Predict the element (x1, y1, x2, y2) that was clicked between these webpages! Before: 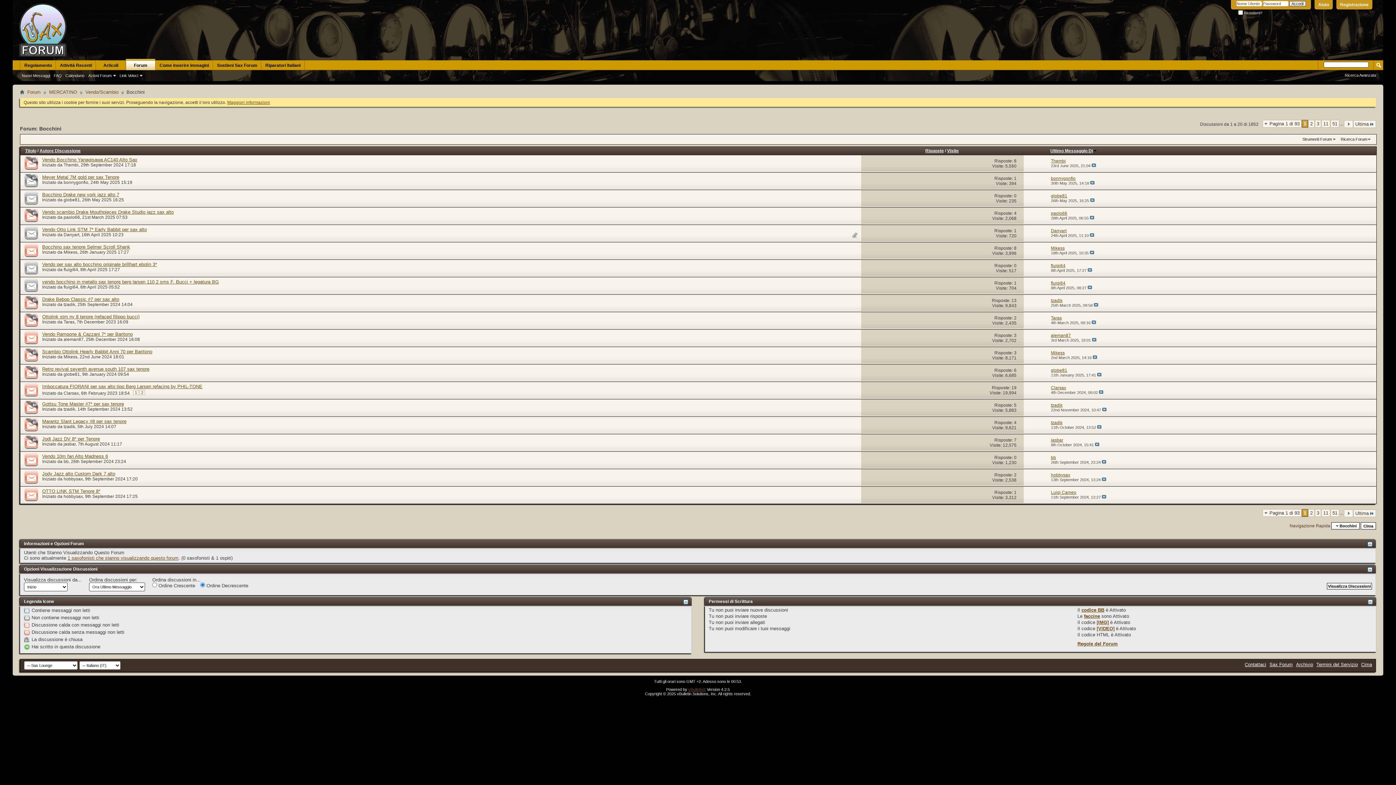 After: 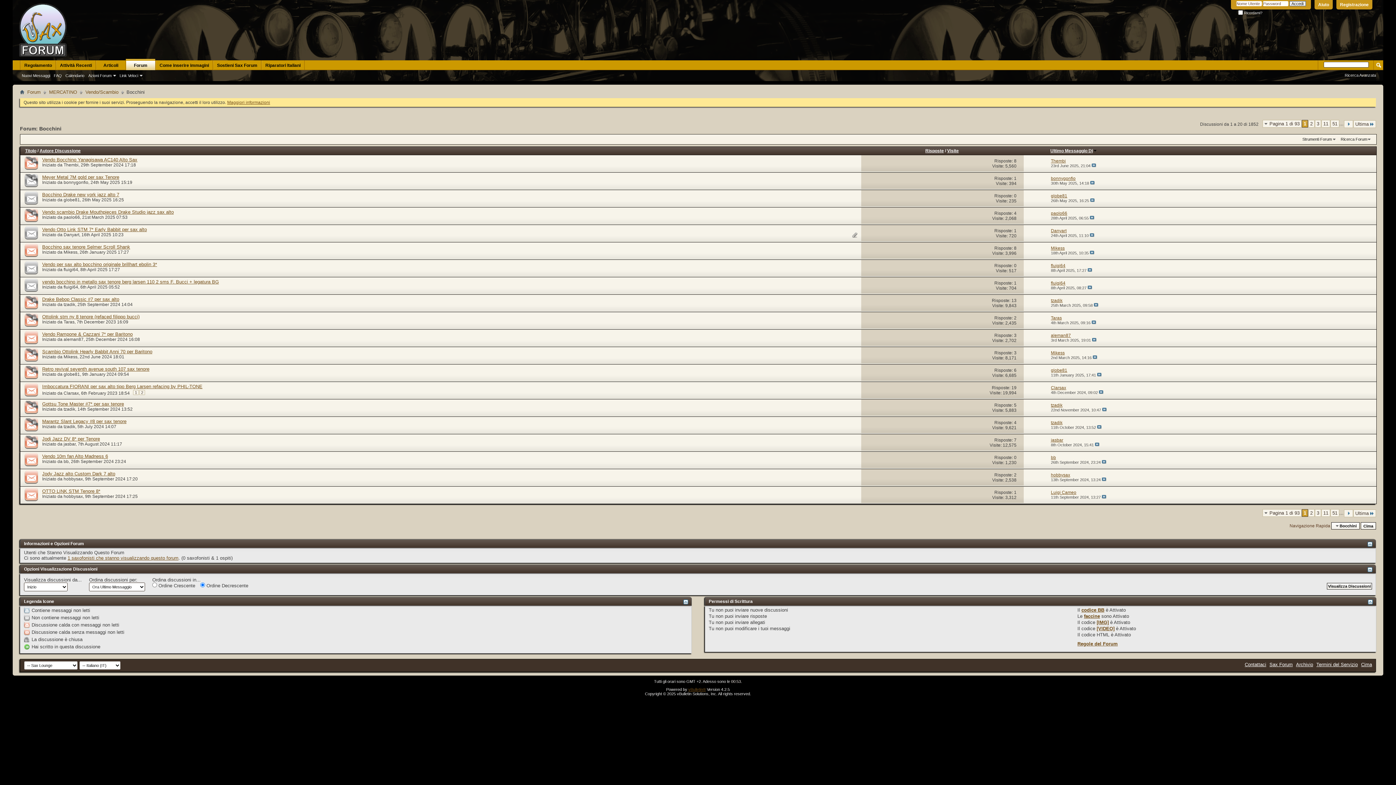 Action: label: 4 bbox: (1014, 420, 1016, 425)